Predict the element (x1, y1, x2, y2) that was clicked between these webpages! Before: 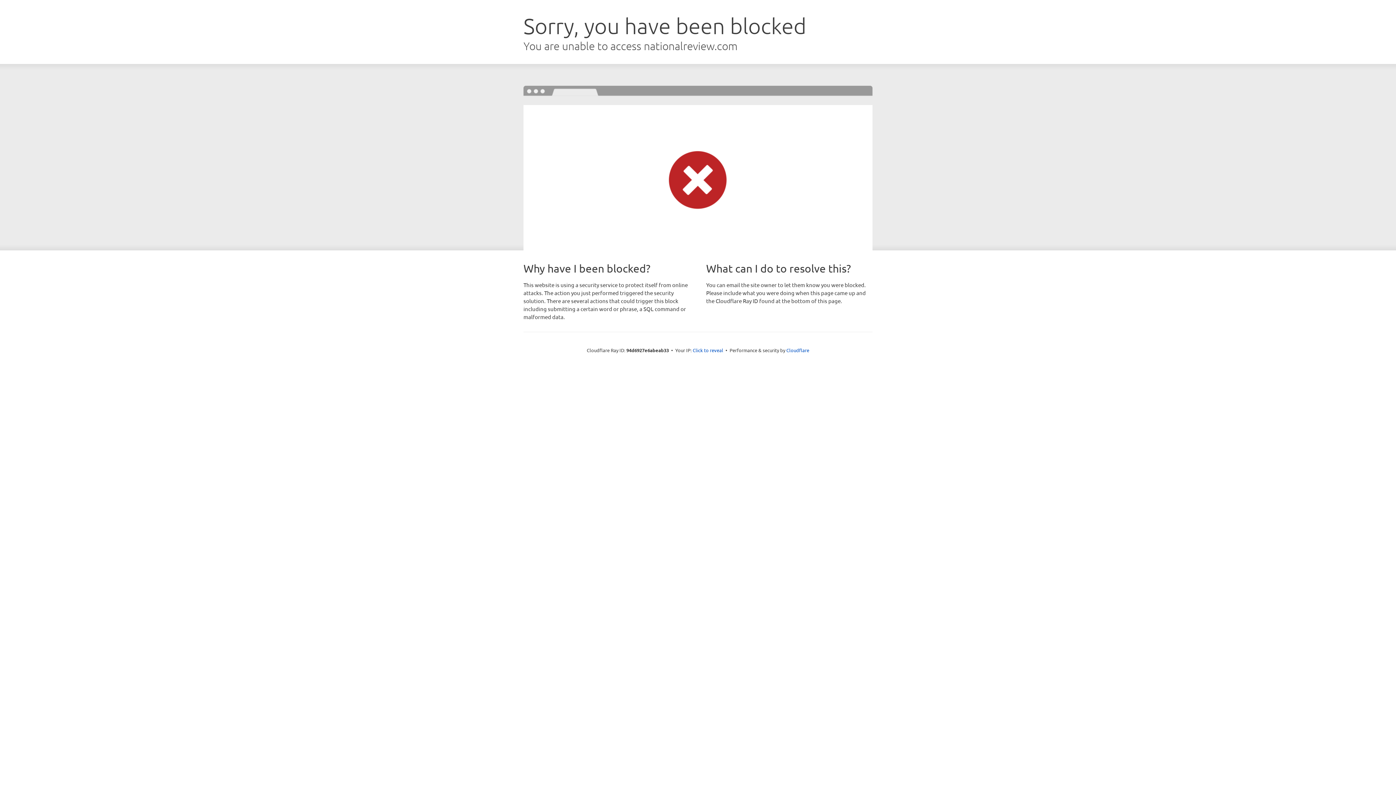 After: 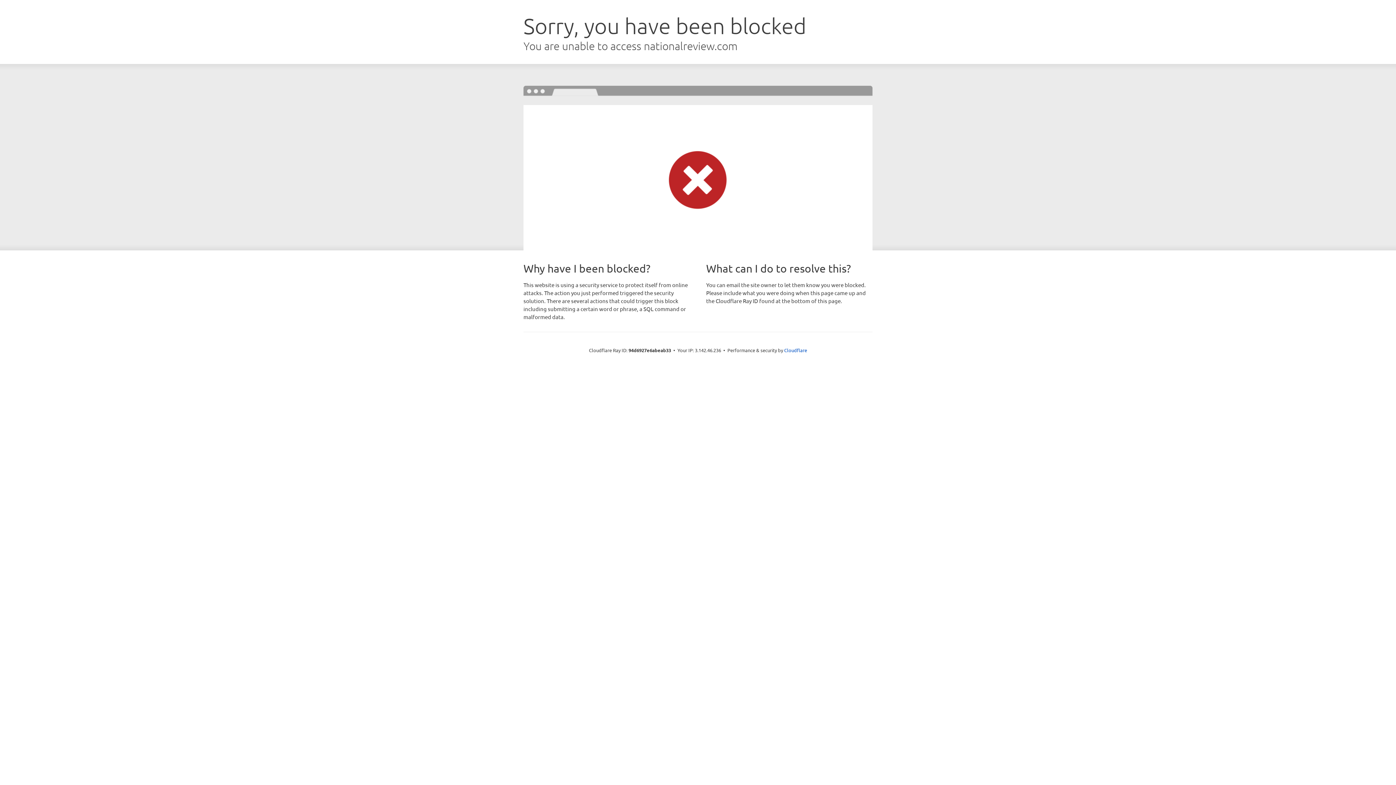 Action: label: Click to reveal bbox: (692, 346, 723, 353)